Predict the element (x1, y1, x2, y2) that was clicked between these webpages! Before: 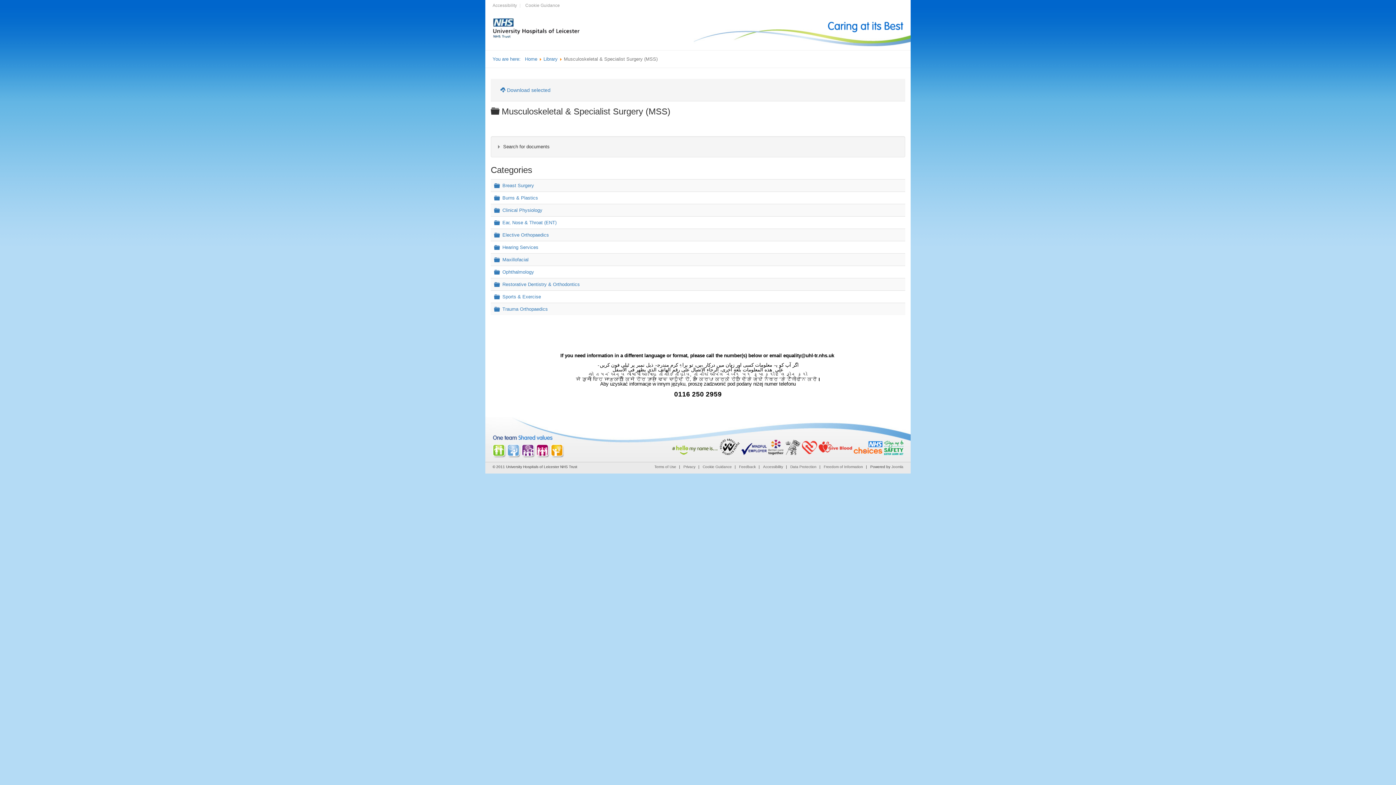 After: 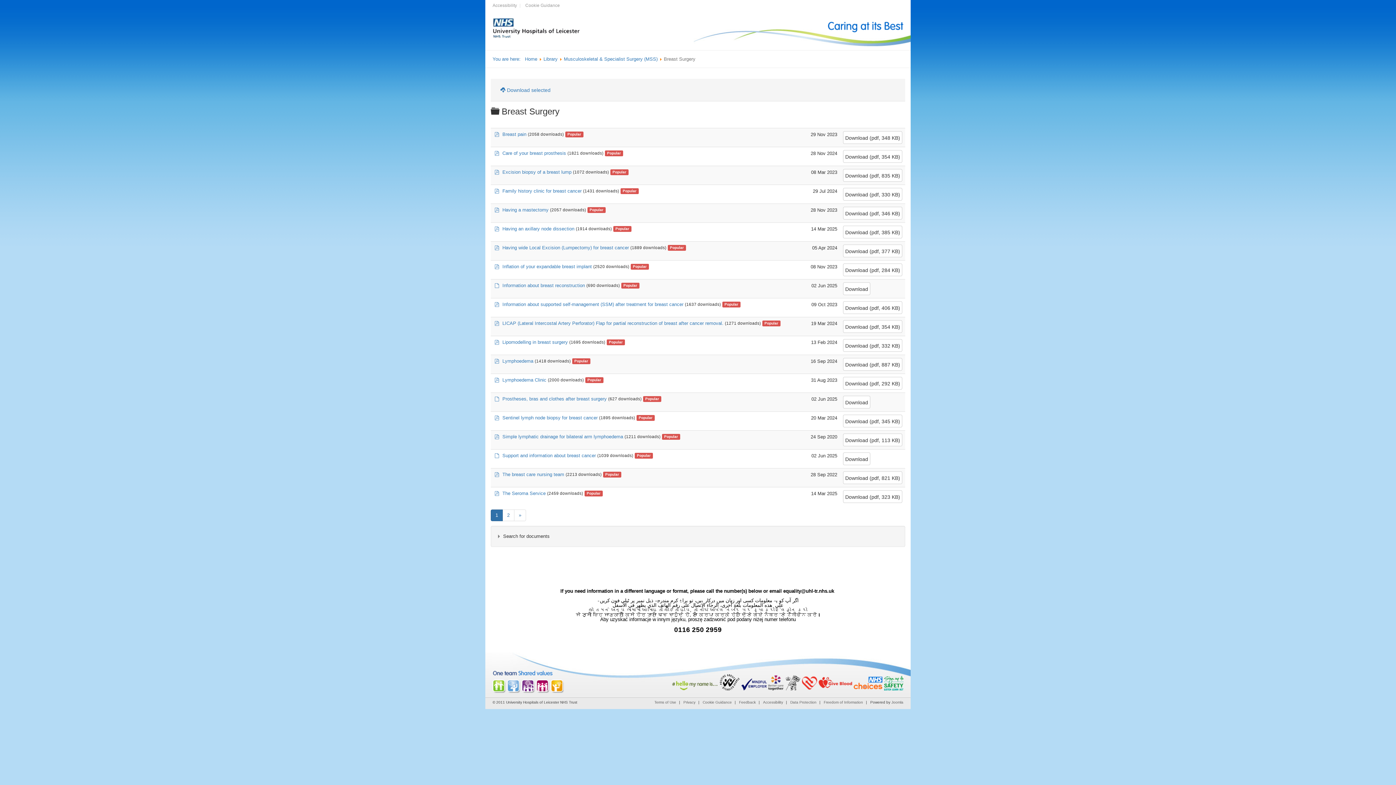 Action: label: Breast Surgery bbox: (502, 182, 534, 188)